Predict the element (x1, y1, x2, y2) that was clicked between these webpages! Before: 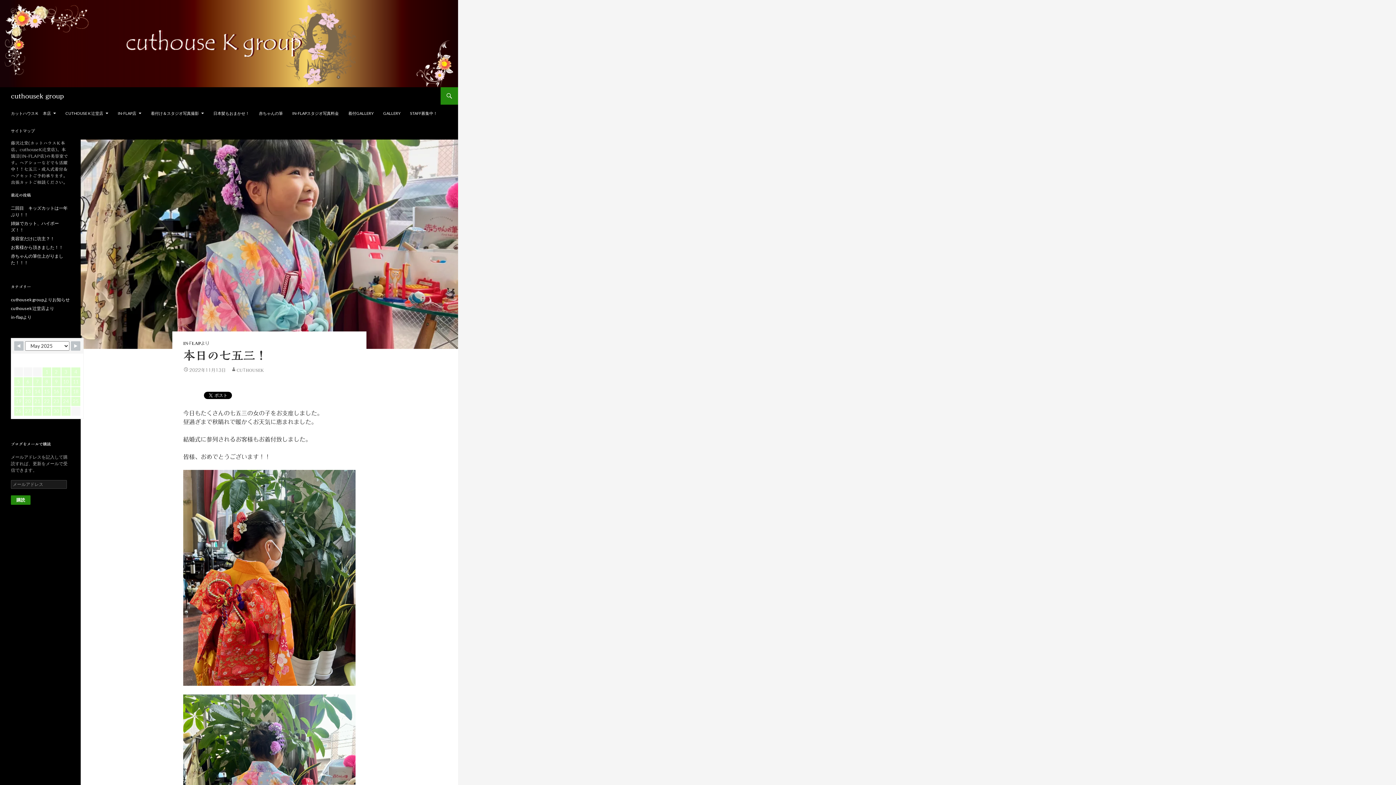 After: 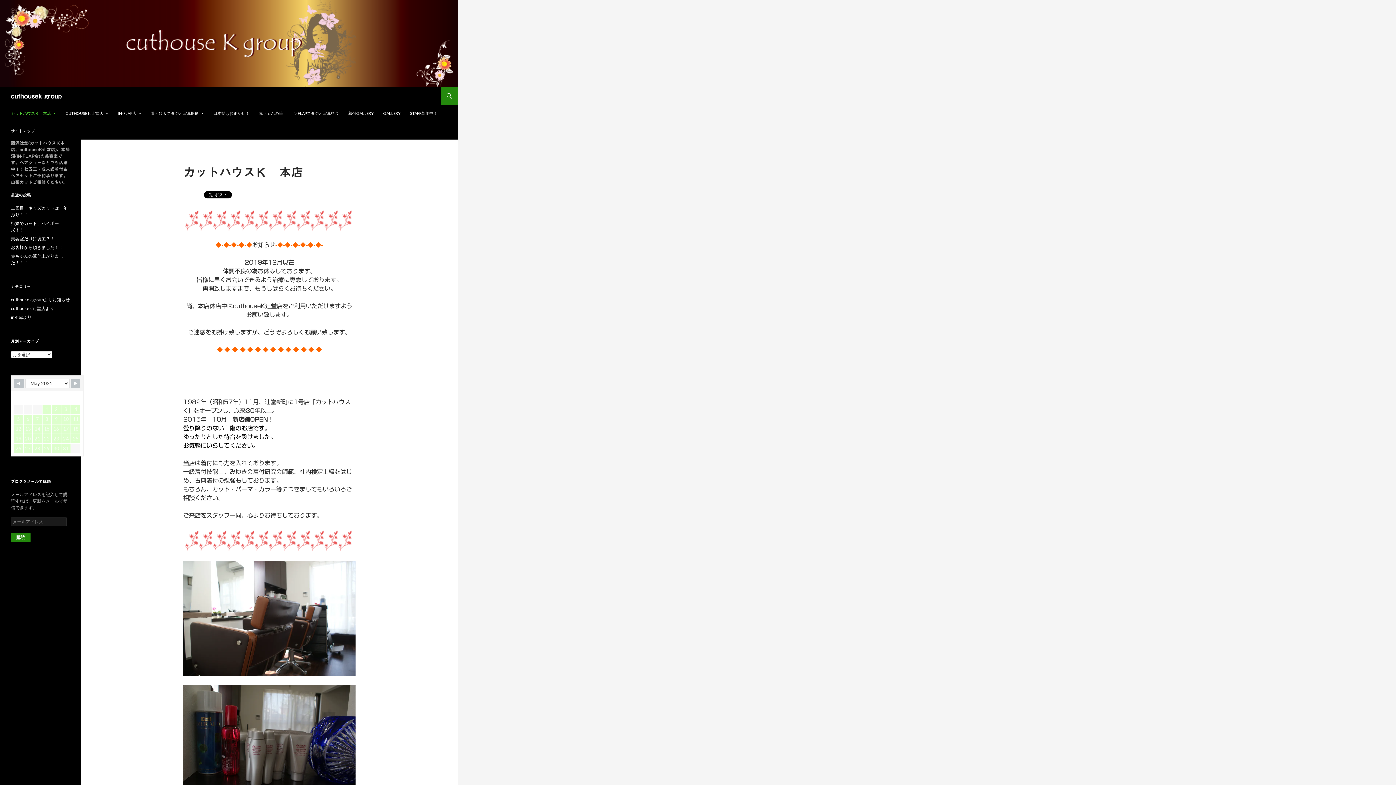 Action: label: カットハウスＫ　本店 bbox: (6, 104, 60, 122)